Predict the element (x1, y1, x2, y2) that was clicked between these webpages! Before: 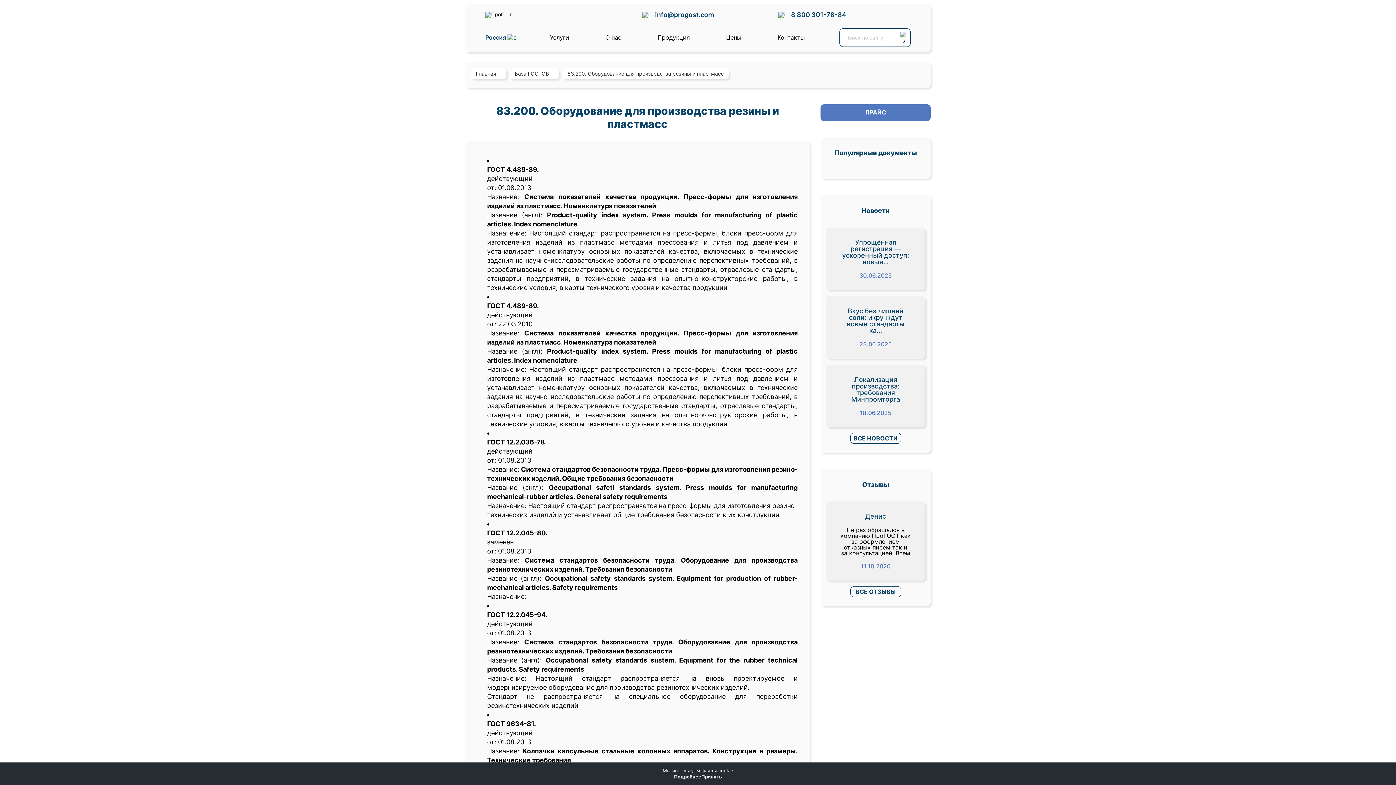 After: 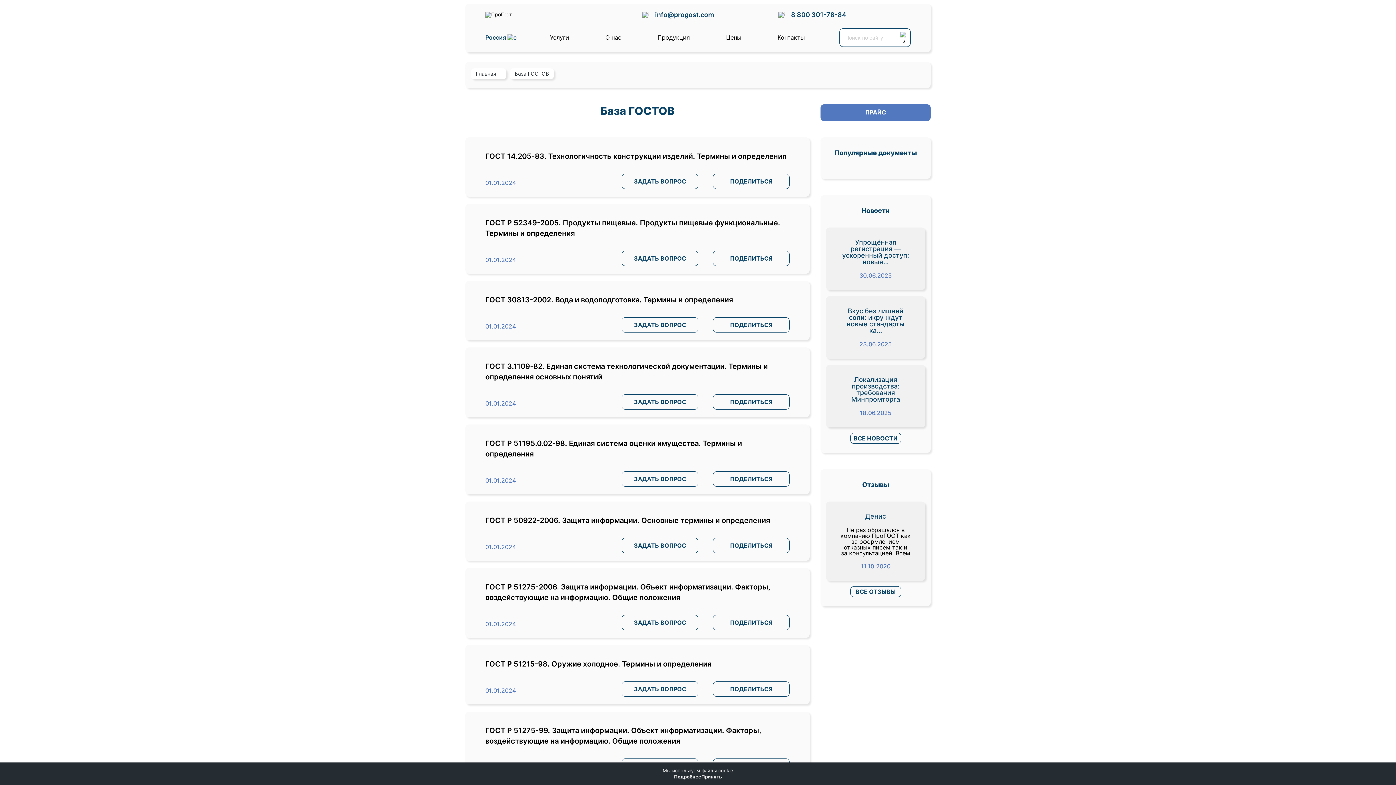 Action: bbox: (509, 68, 559, 79) label: База ГОСТОВ